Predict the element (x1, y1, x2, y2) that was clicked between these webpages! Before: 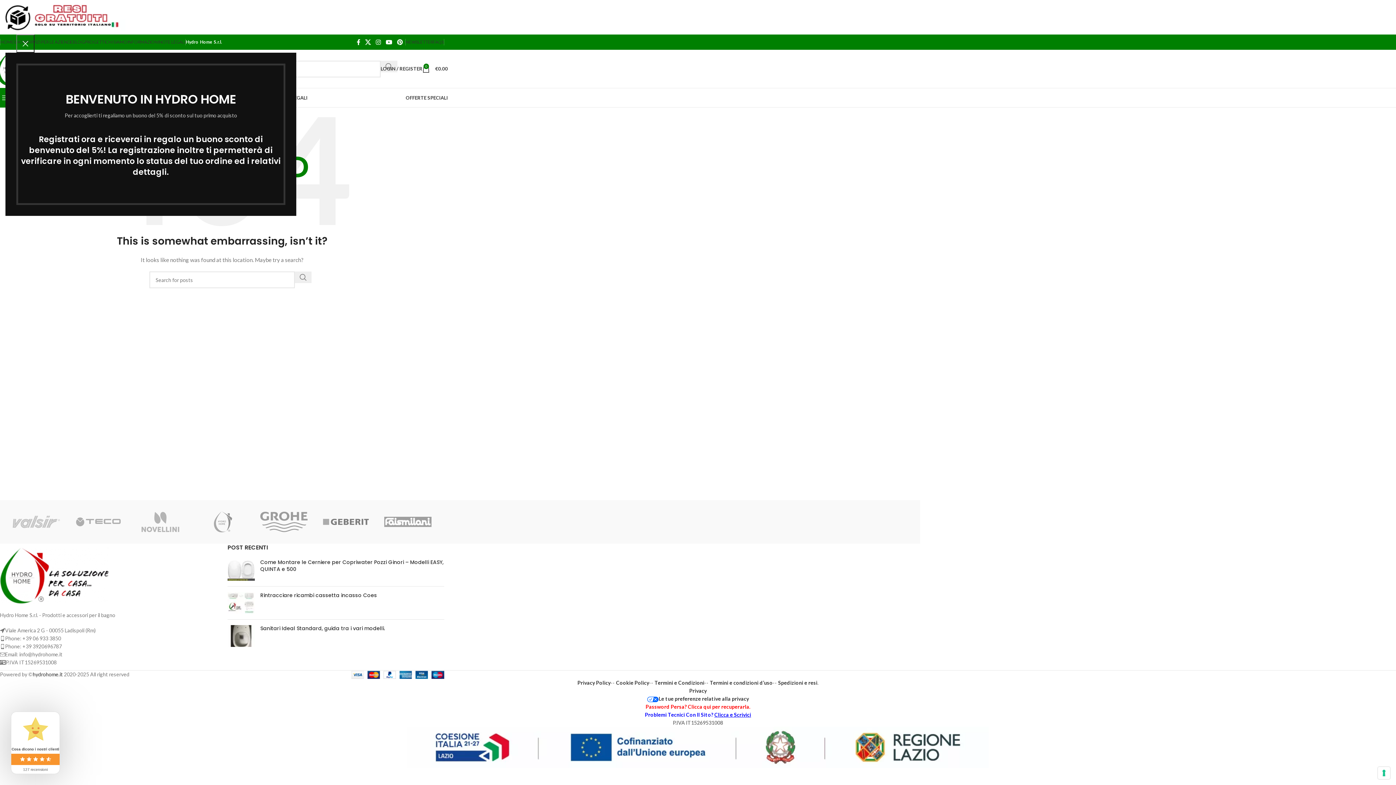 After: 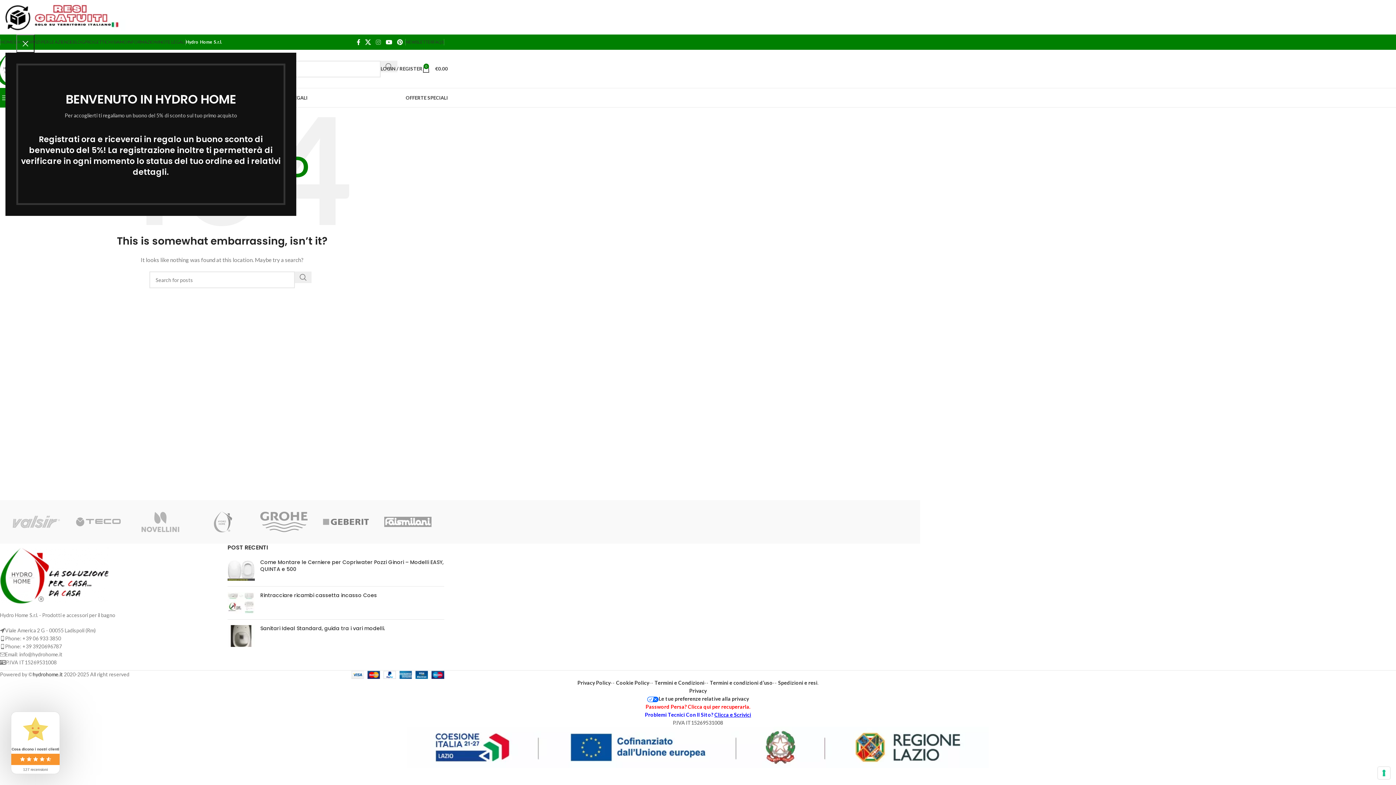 Action: label: Instagram social link bbox: (373, 36, 383, 47)